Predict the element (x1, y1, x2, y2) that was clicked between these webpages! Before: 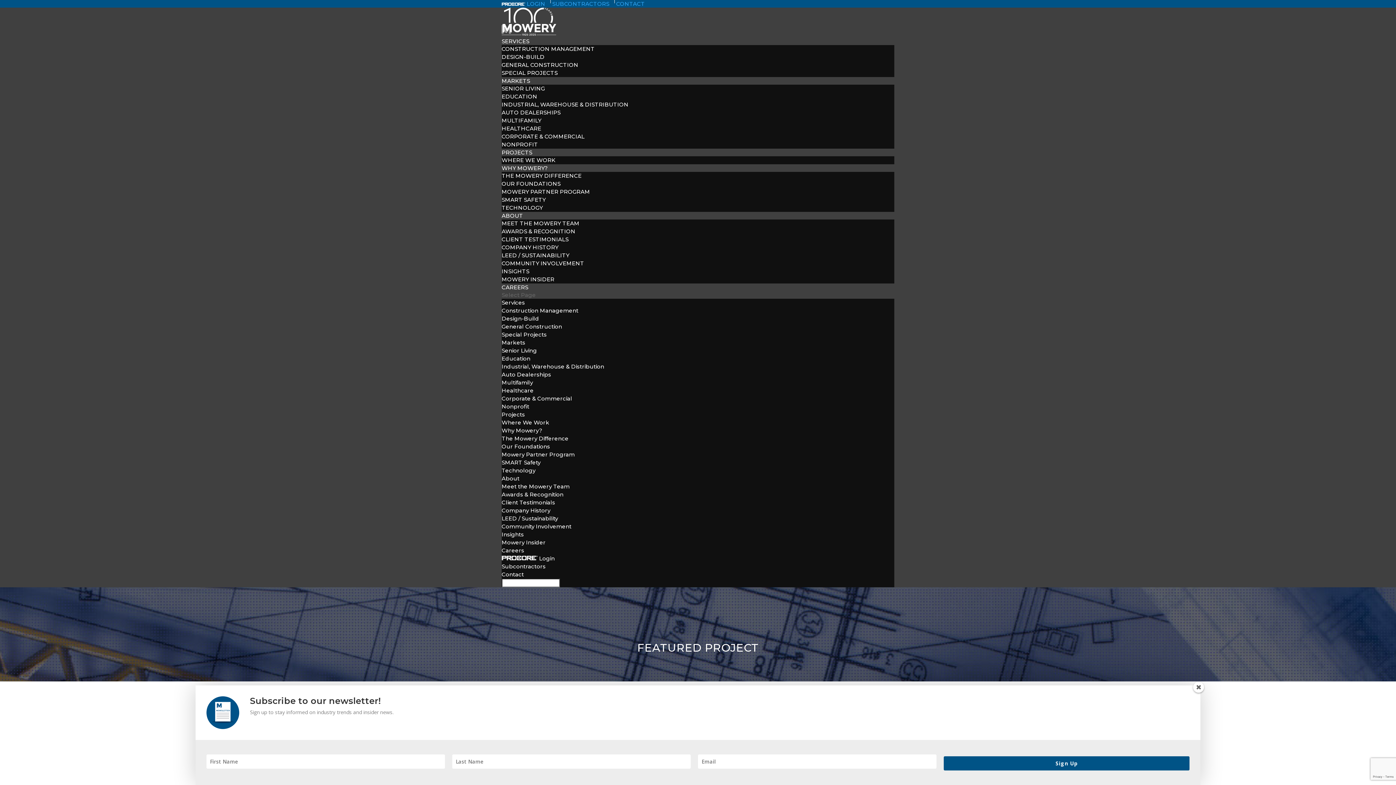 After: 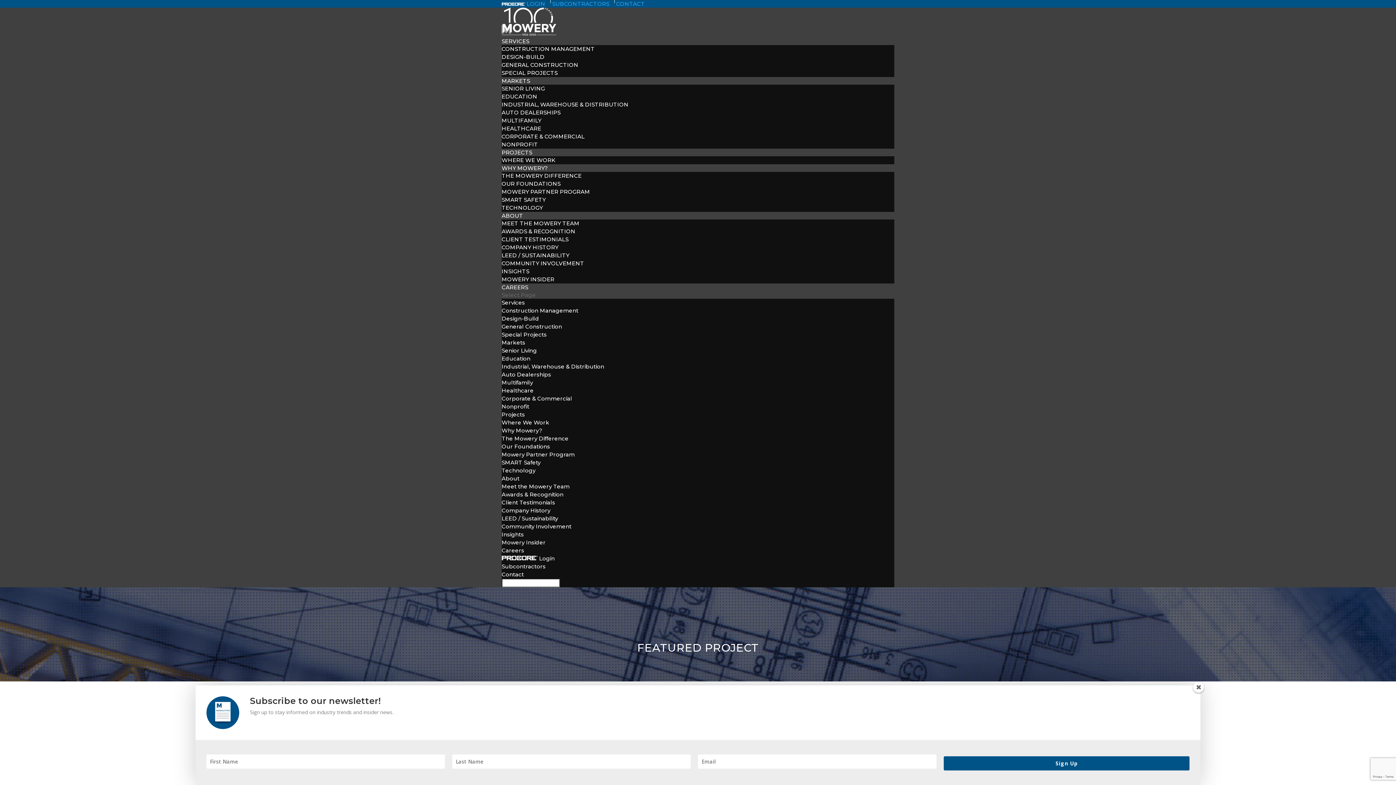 Action: bbox: (501, 555, 554, 562) label:  Login